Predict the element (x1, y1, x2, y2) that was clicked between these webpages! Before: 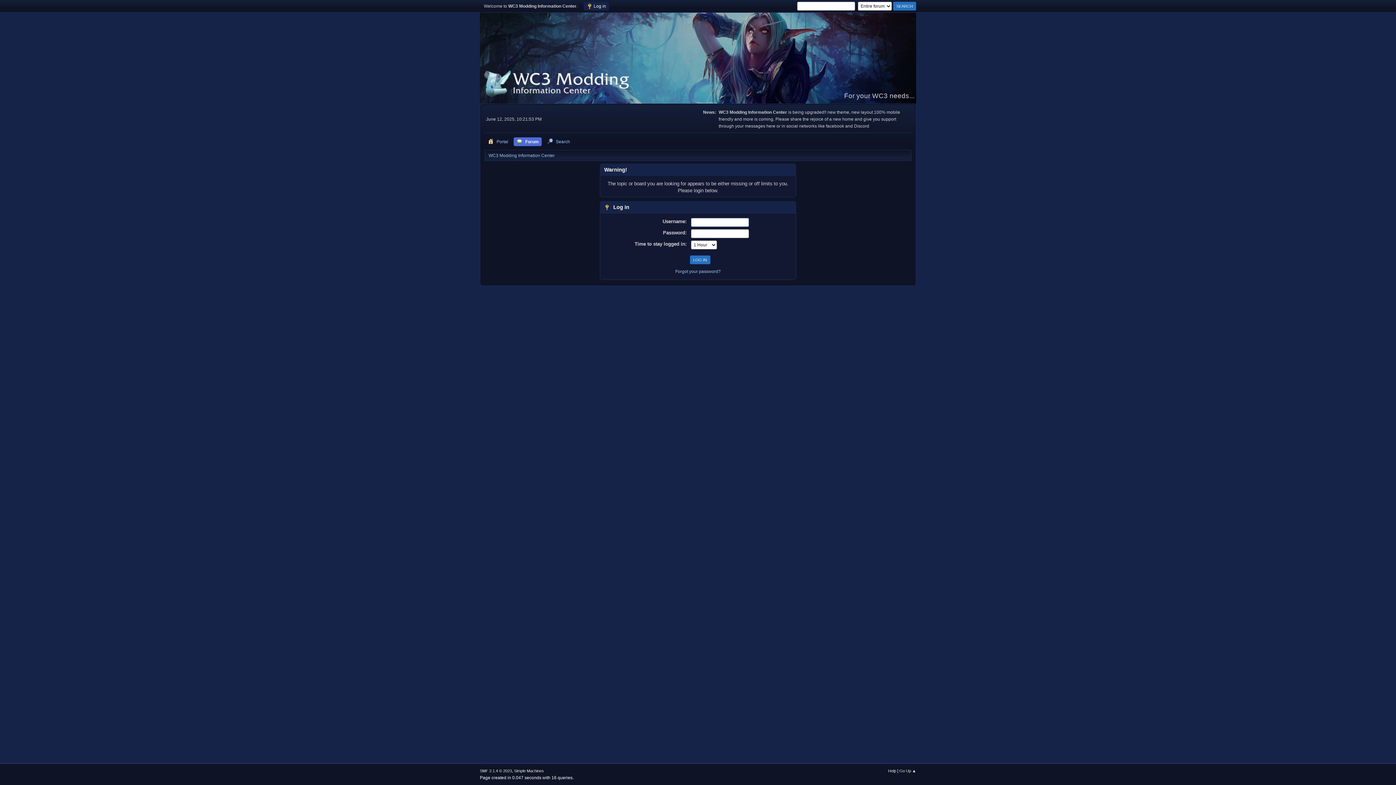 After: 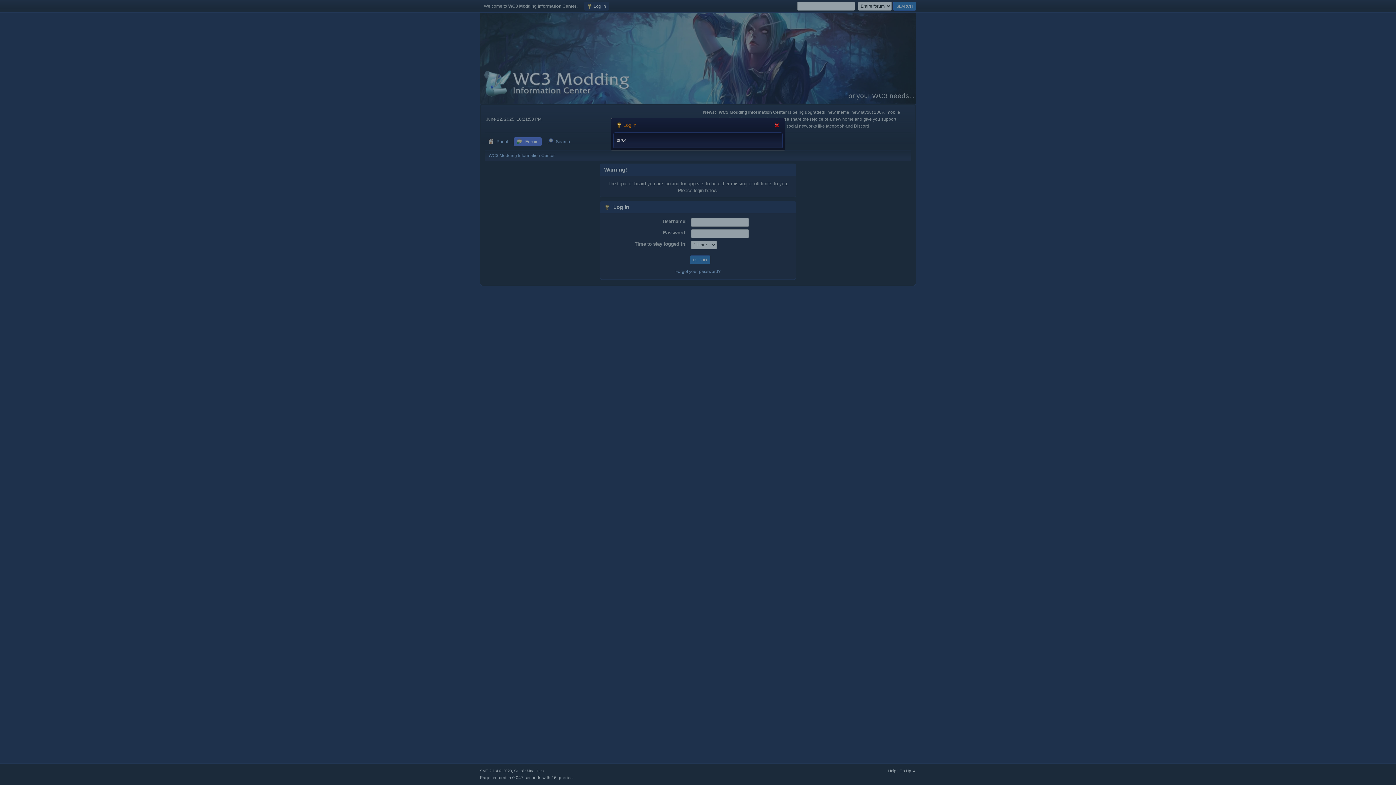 Action: label:  Log in bbox: (584, 1, 609, 10)